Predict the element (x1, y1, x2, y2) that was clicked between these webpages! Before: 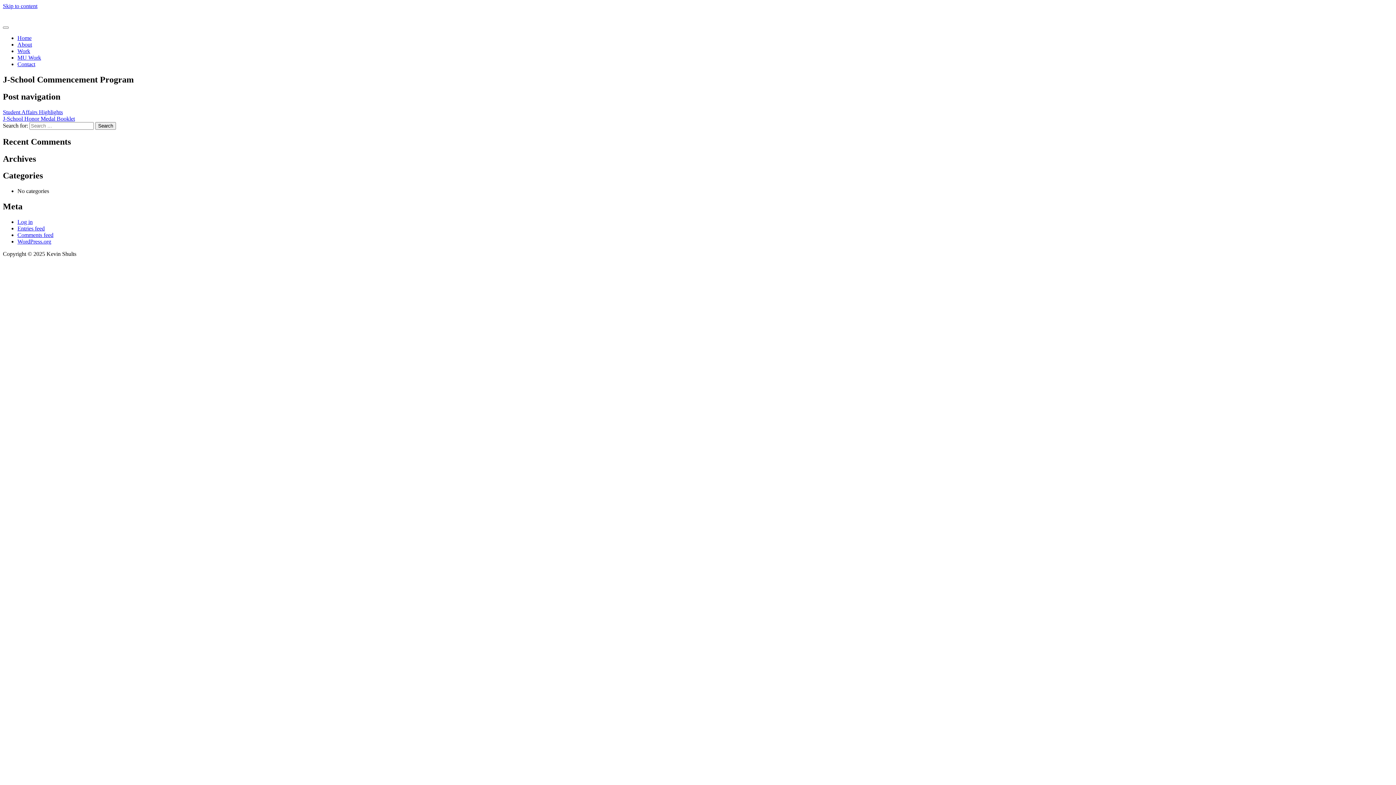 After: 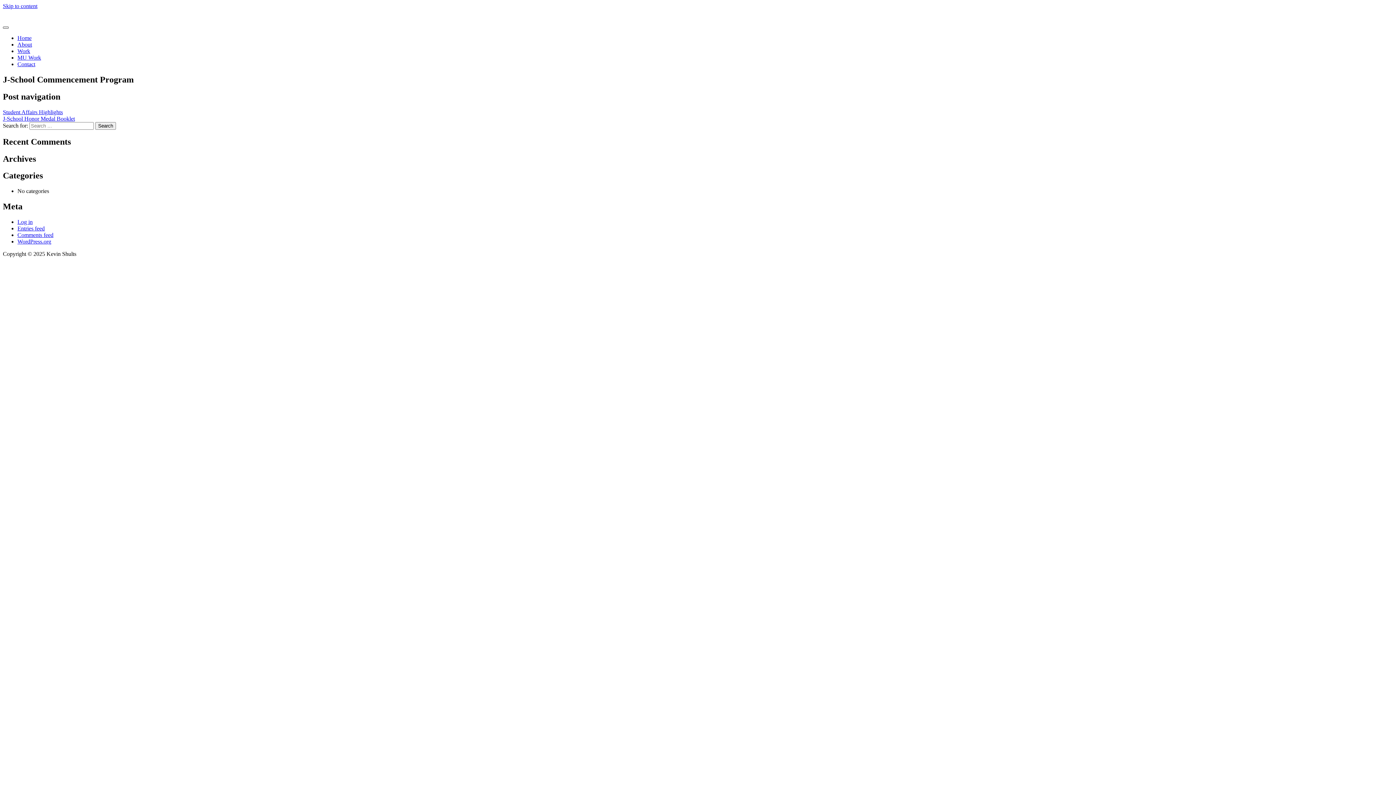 Action: label: Toggle navigation bbox: (2, 26, 8, 28)